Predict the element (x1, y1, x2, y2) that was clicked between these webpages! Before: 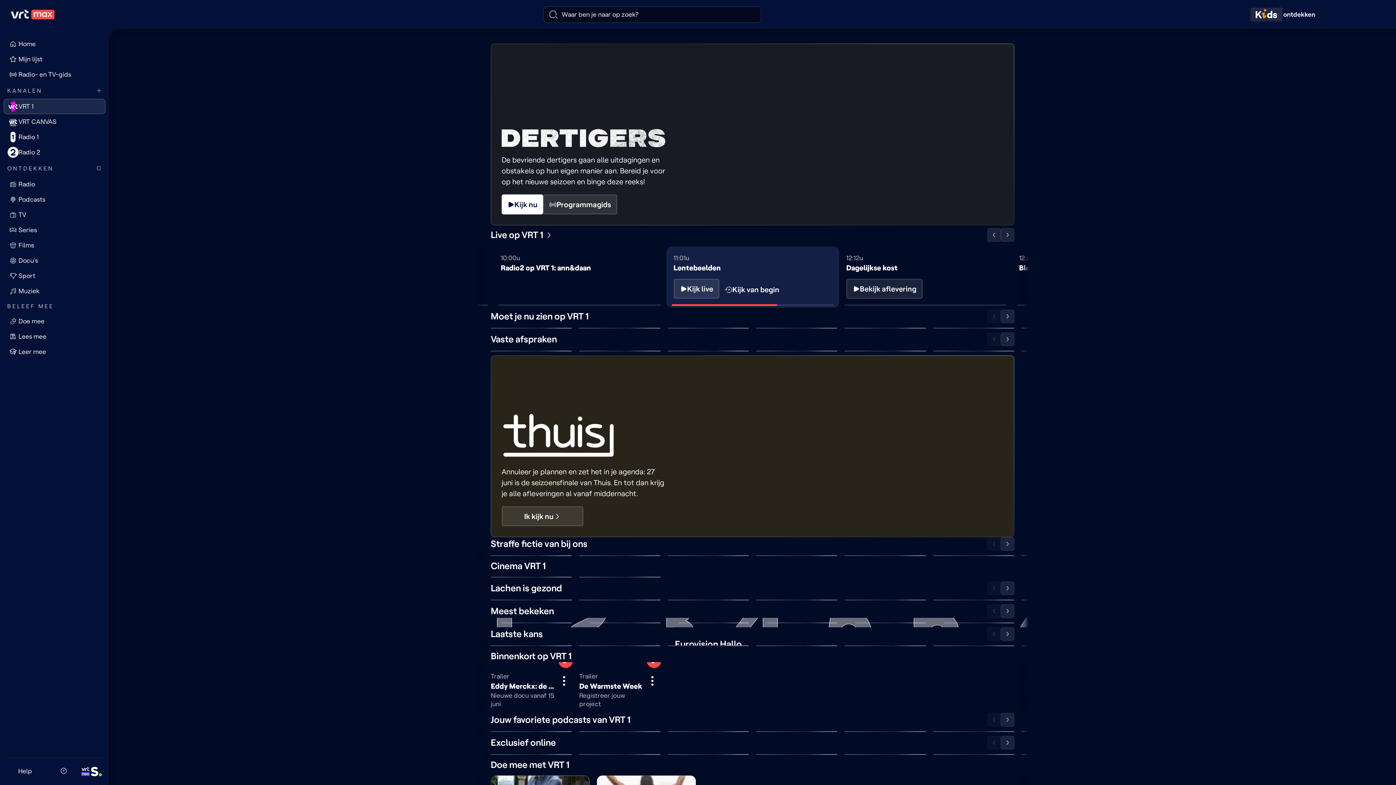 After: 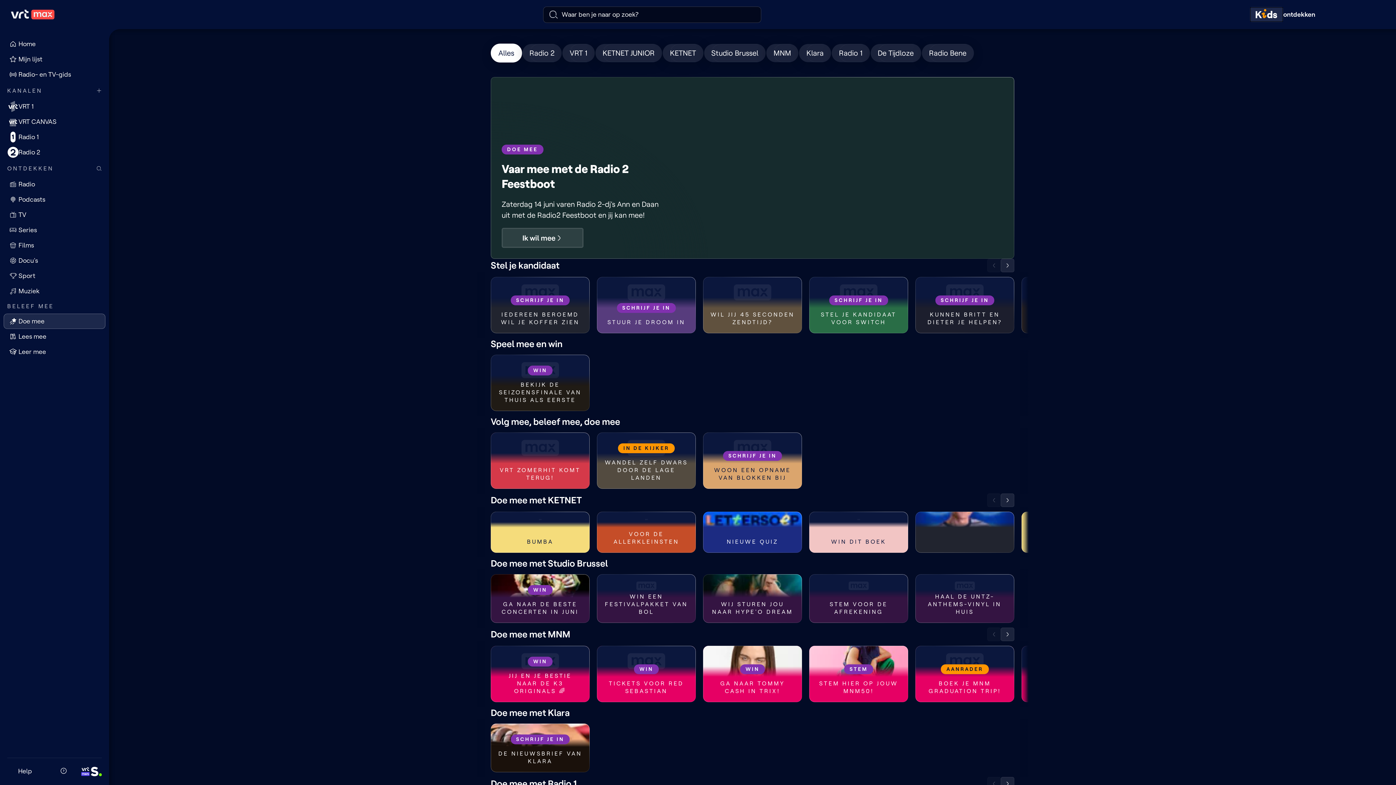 Action: bbox: (3, 313, 105, 329) label: Doe mee